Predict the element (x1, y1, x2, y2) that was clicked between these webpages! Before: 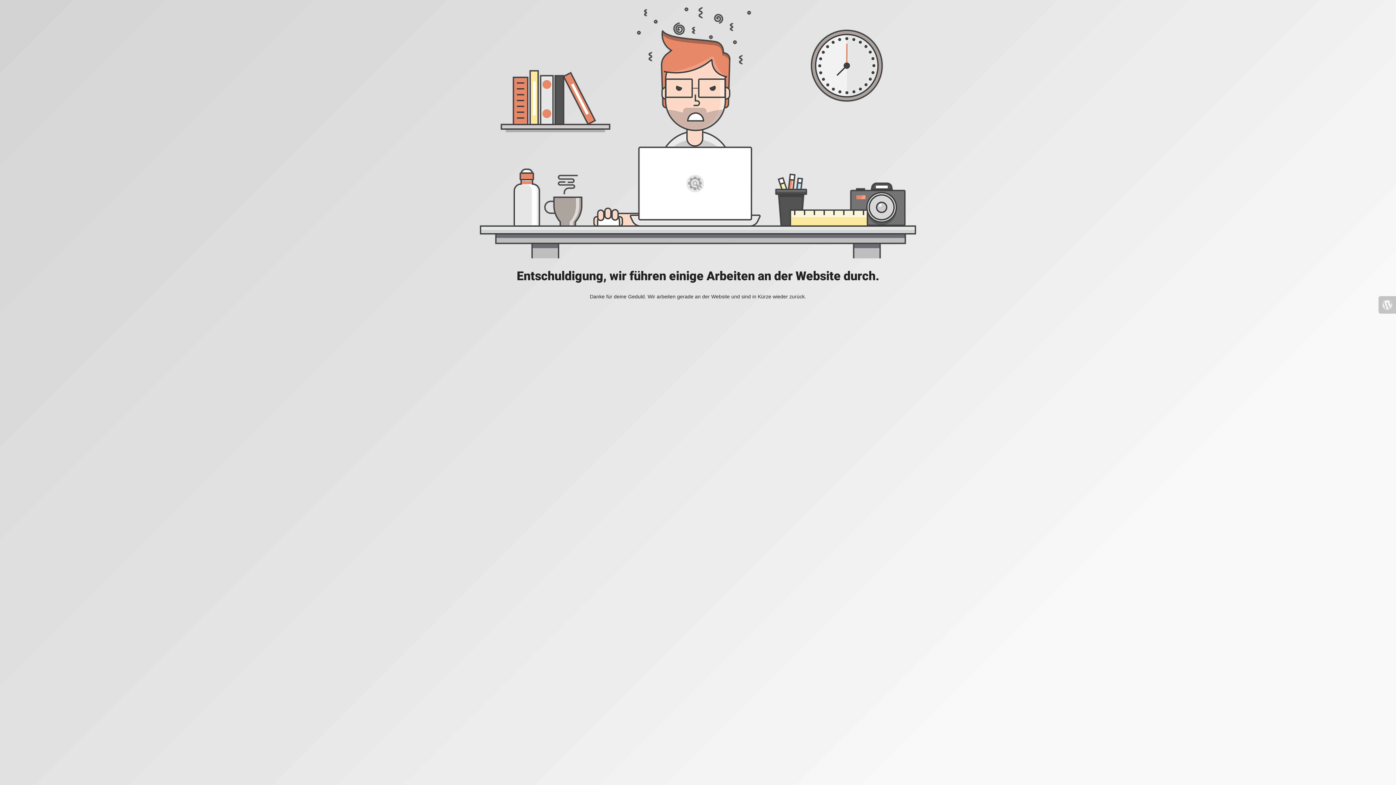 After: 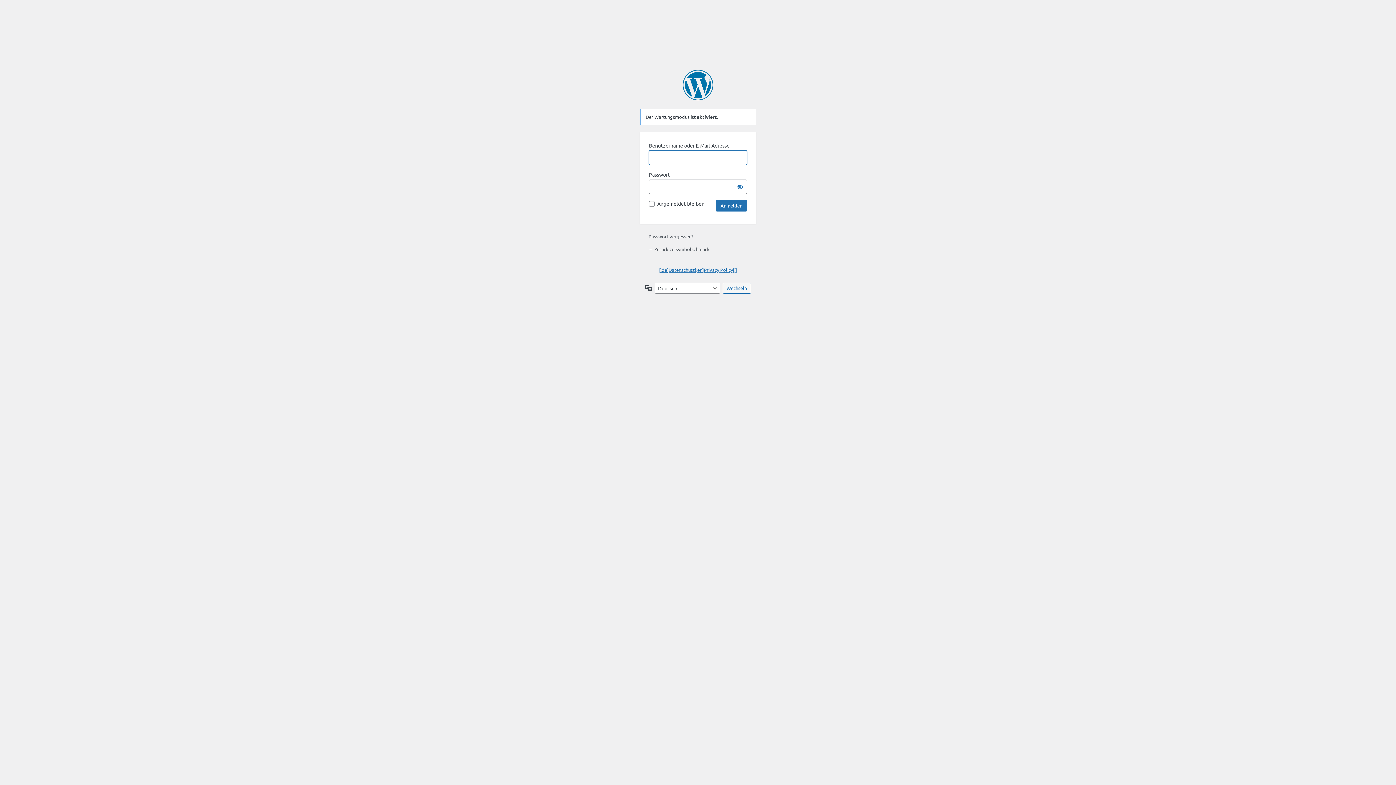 Action: bbox: (1378, 296, 1396, 313)